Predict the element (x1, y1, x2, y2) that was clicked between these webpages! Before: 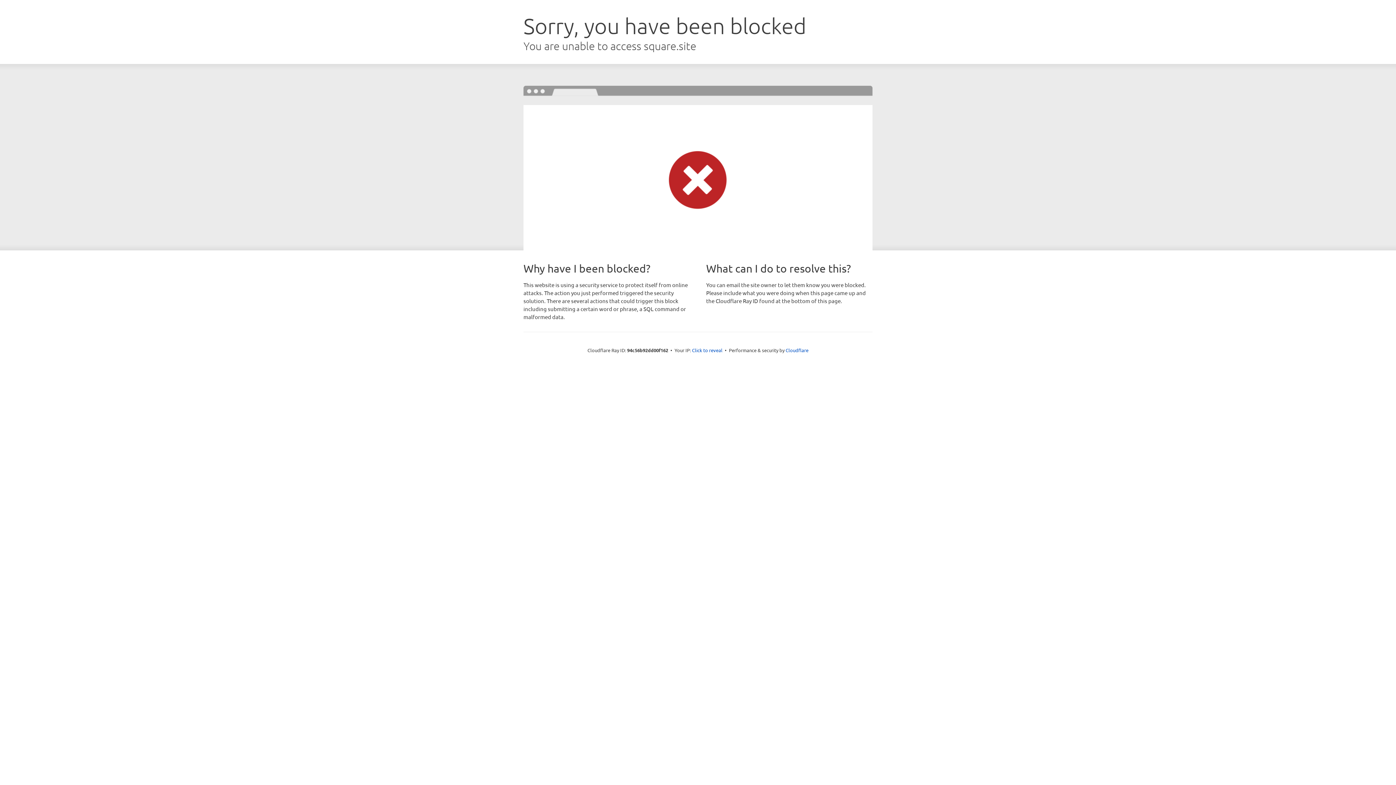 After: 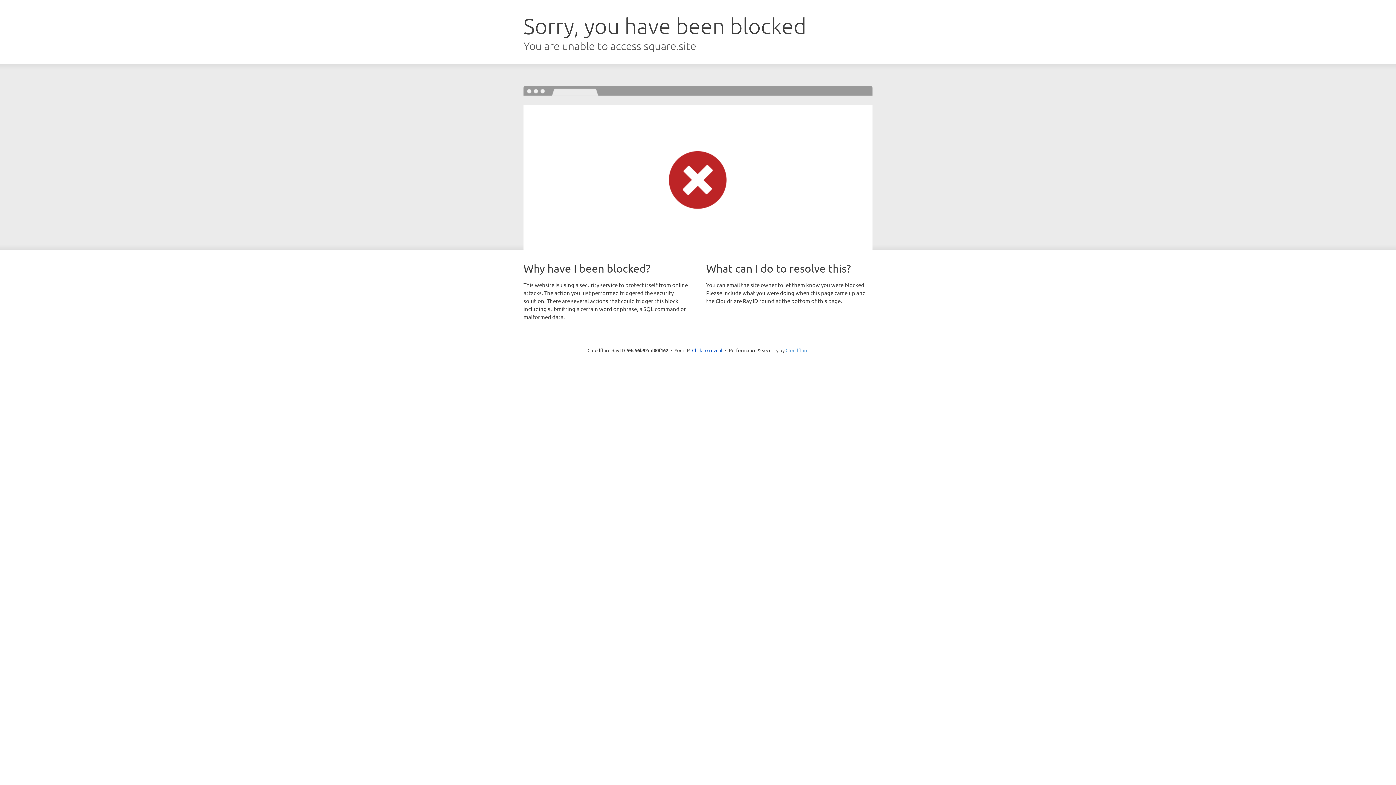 Action: bbox: (785, 347, 808, 353) label: Cloudflare